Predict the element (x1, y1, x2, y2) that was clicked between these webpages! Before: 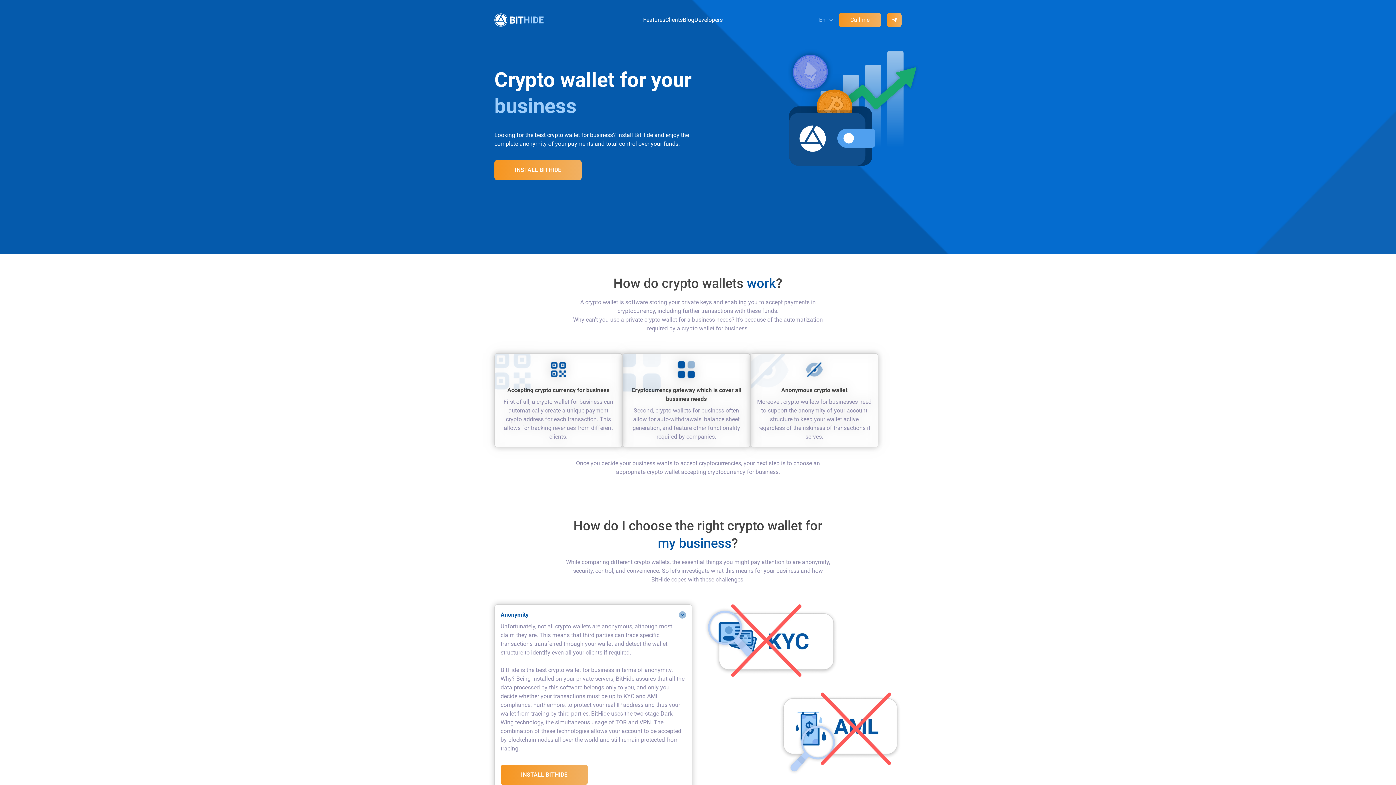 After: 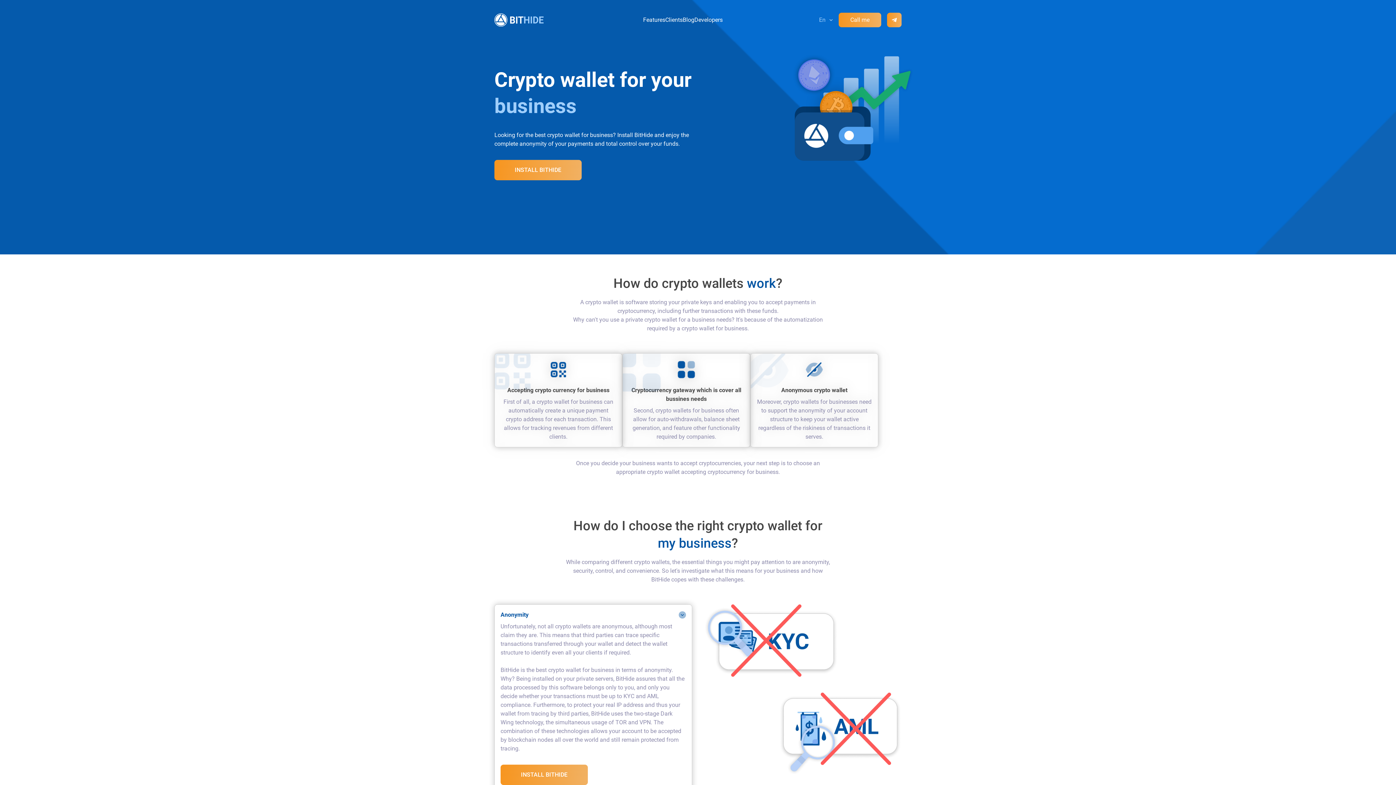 Action: label: Anonymity bbox: (500, 610, 658, 619)